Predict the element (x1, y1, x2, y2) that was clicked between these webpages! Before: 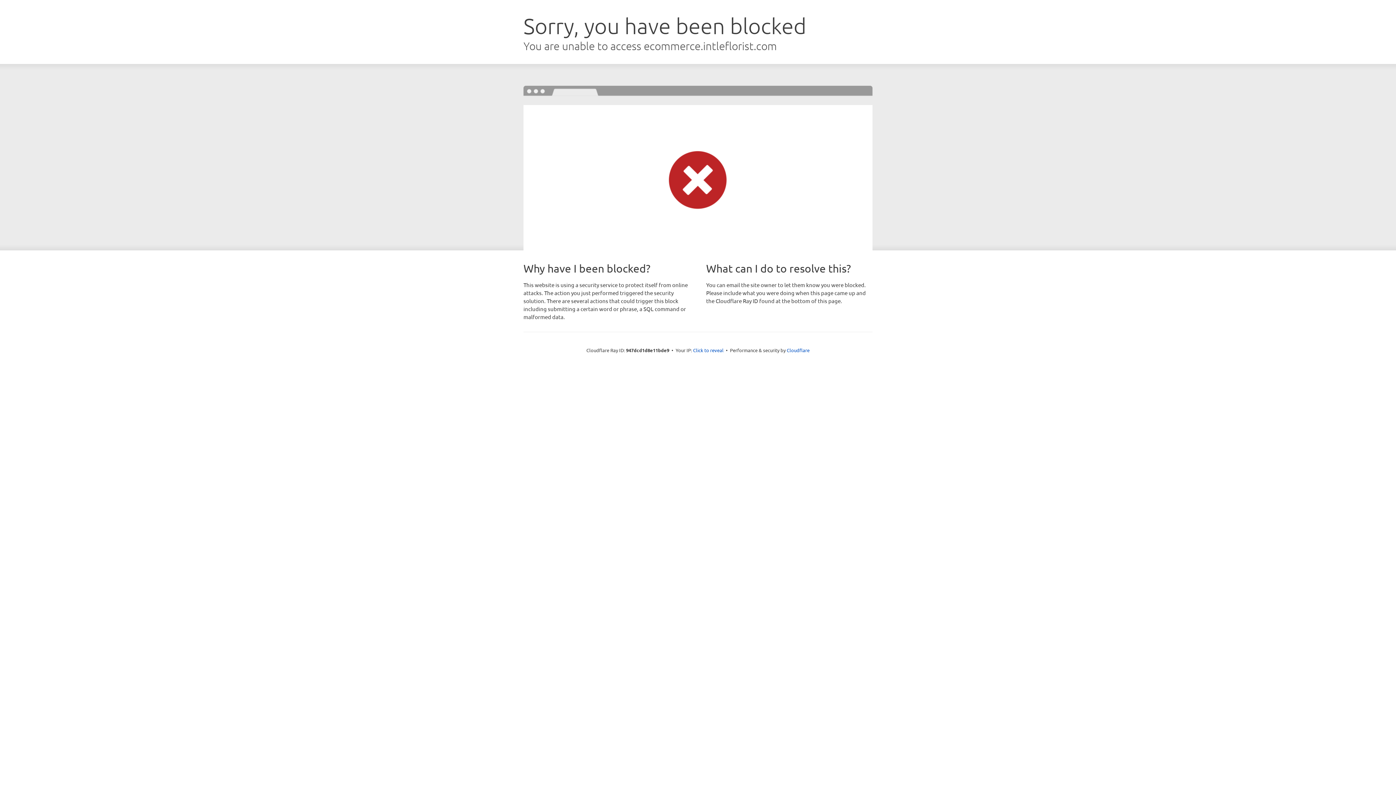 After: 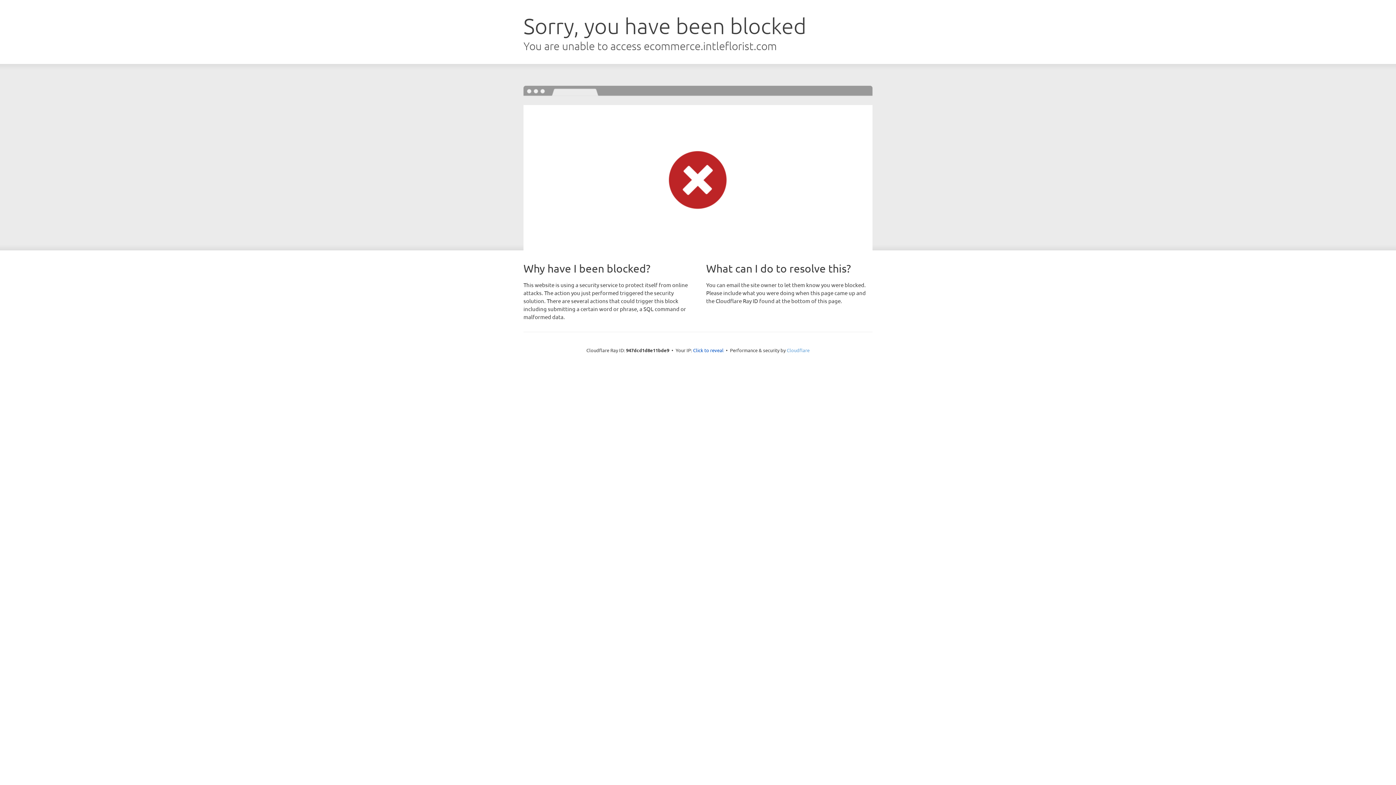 Action: bbox: (786, 347, 809, 353) label: Cloudflare